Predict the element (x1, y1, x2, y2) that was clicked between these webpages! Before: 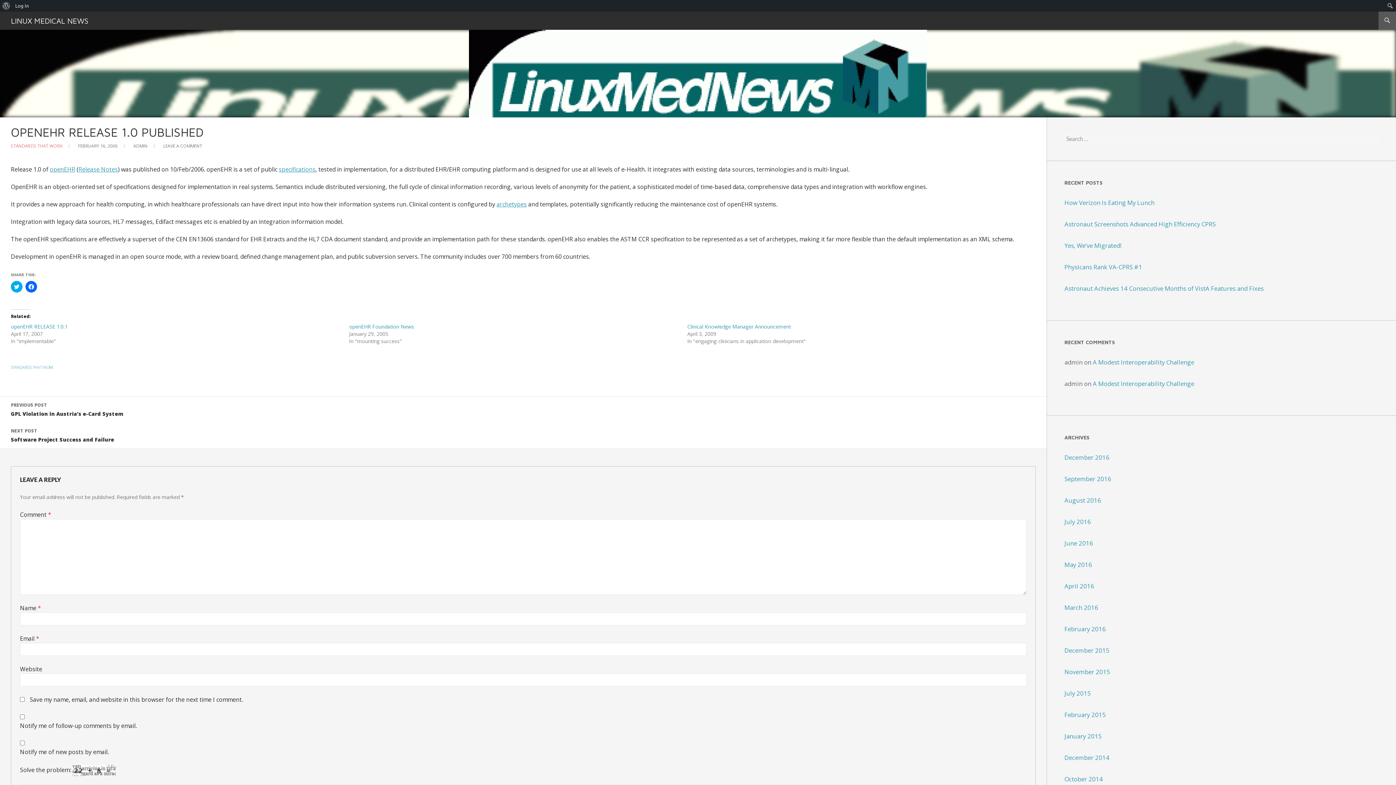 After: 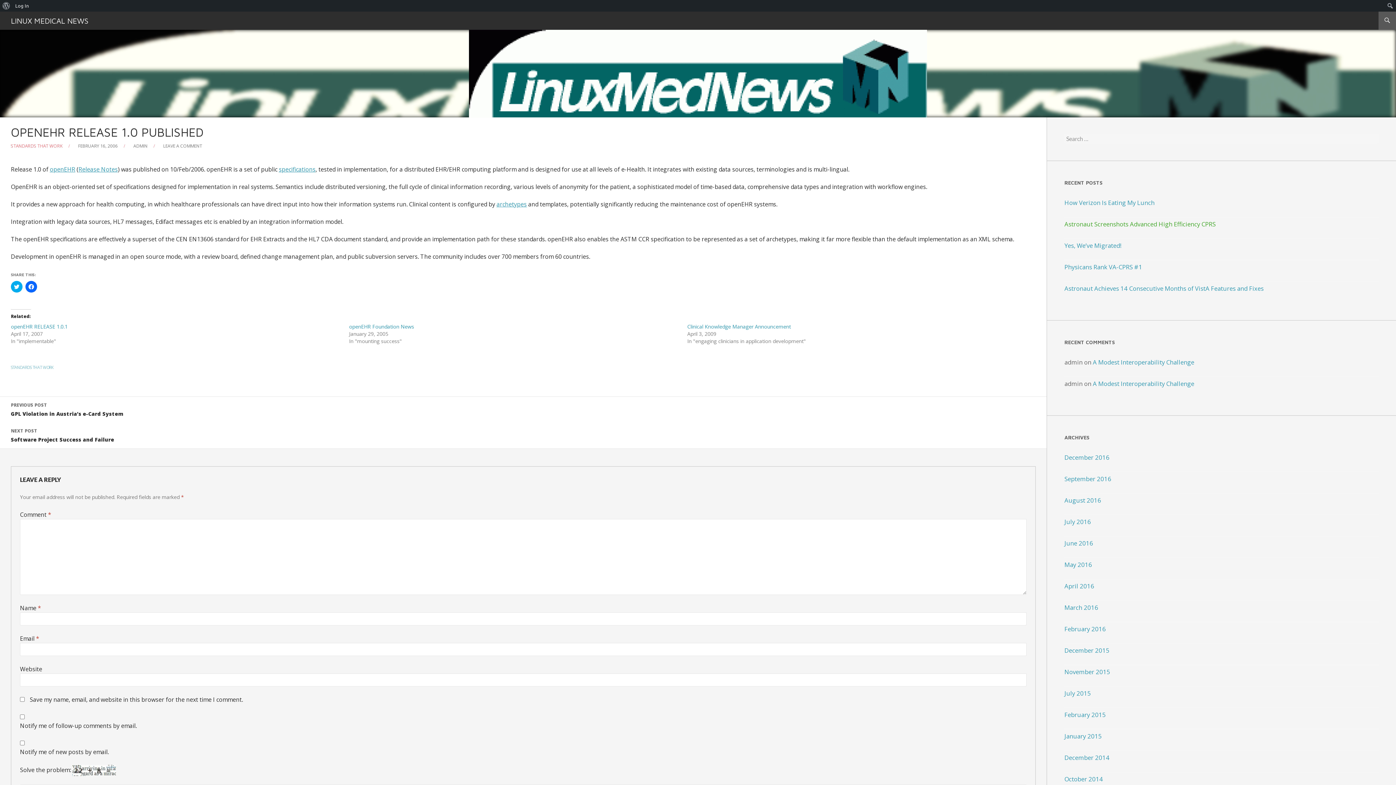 Action: bbox: (1064, 220, 1216, 228) label: Astronaut Screenshots Advanced High Efficiency CPRS